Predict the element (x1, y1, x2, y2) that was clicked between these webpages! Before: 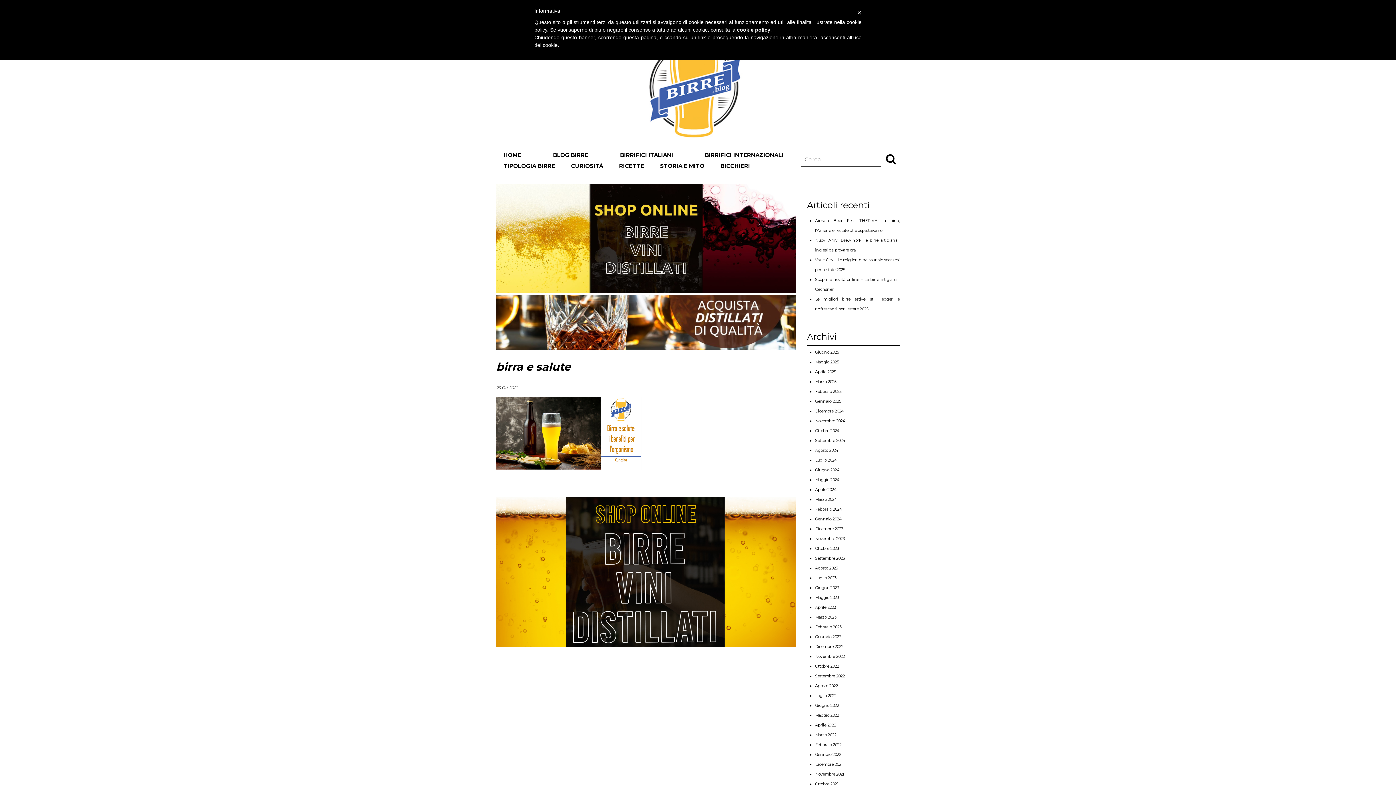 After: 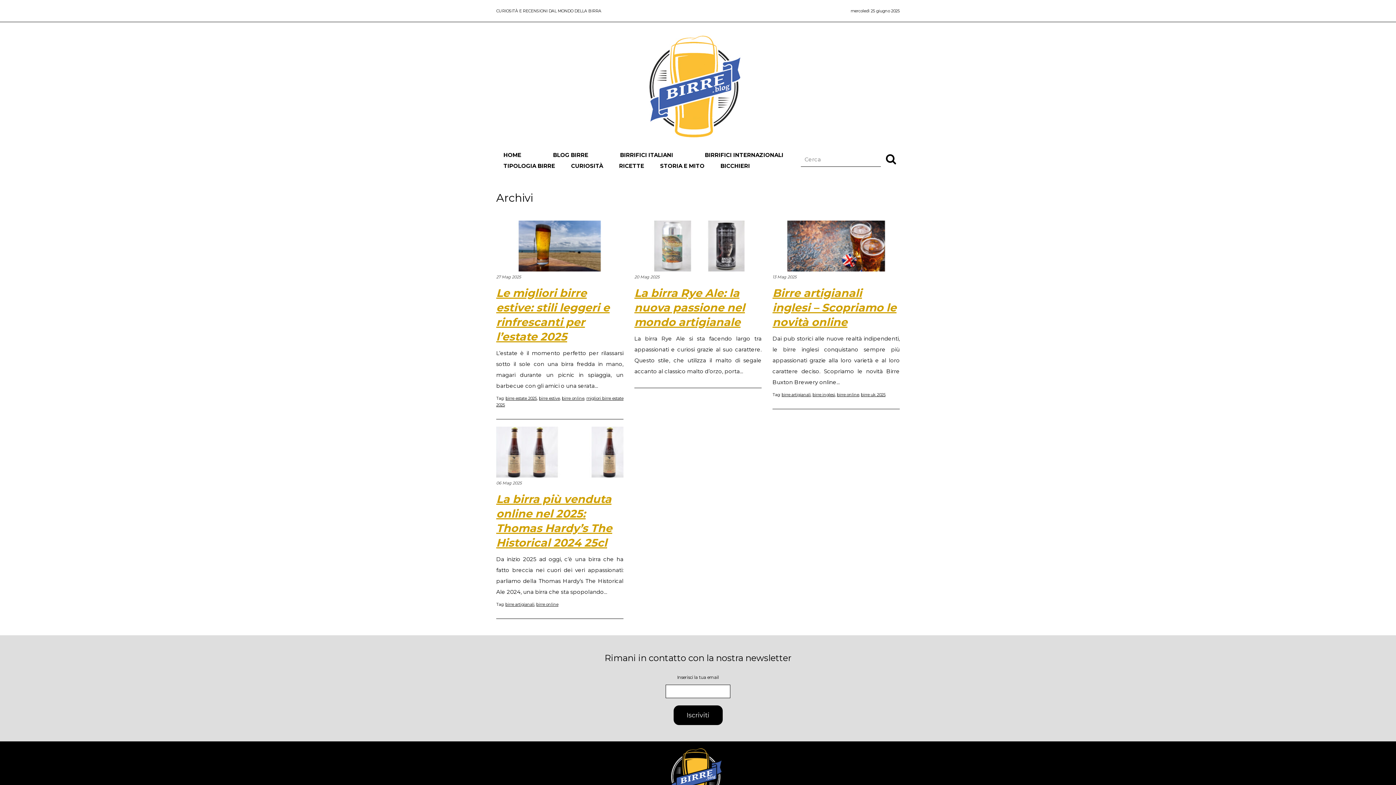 Action: bbox: (815, 359, 839, 364) label: Maggio 2025